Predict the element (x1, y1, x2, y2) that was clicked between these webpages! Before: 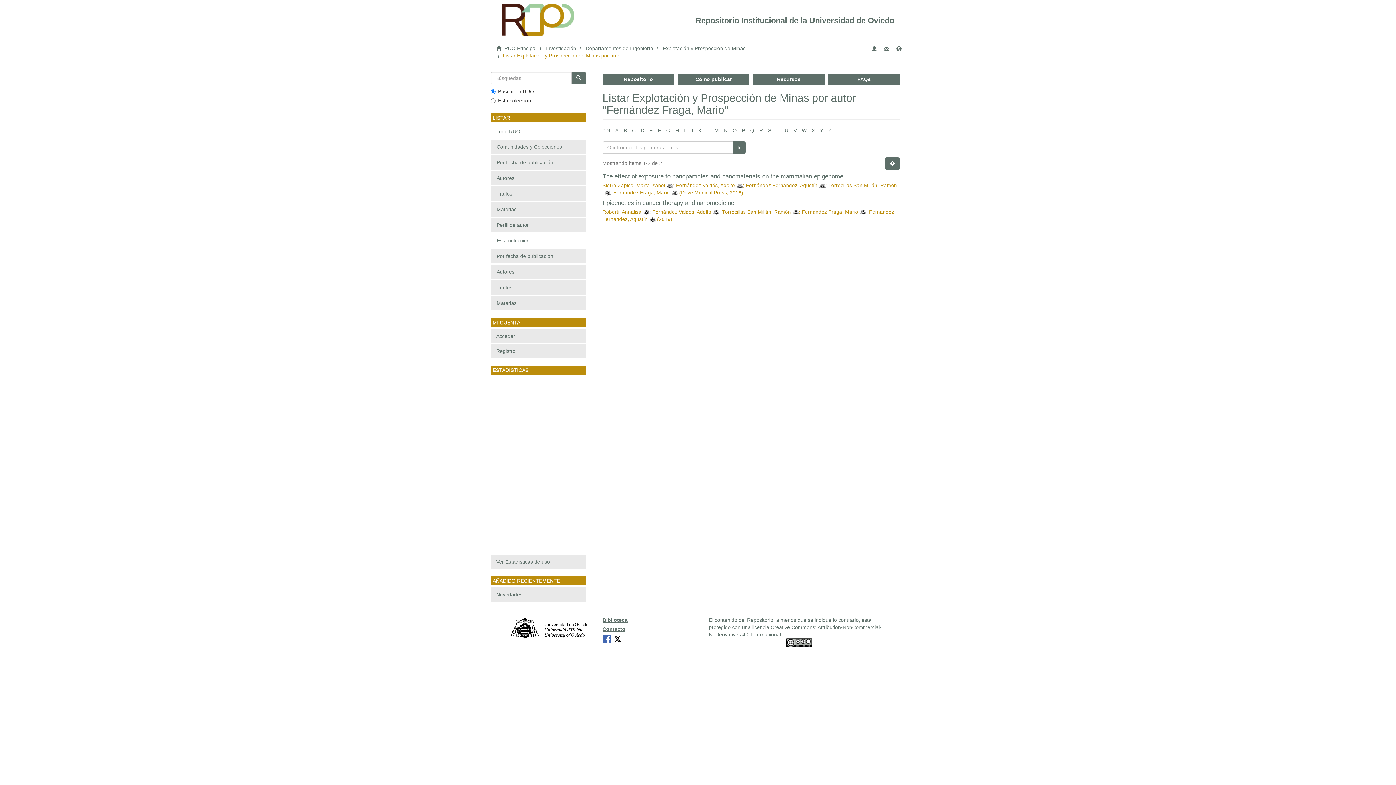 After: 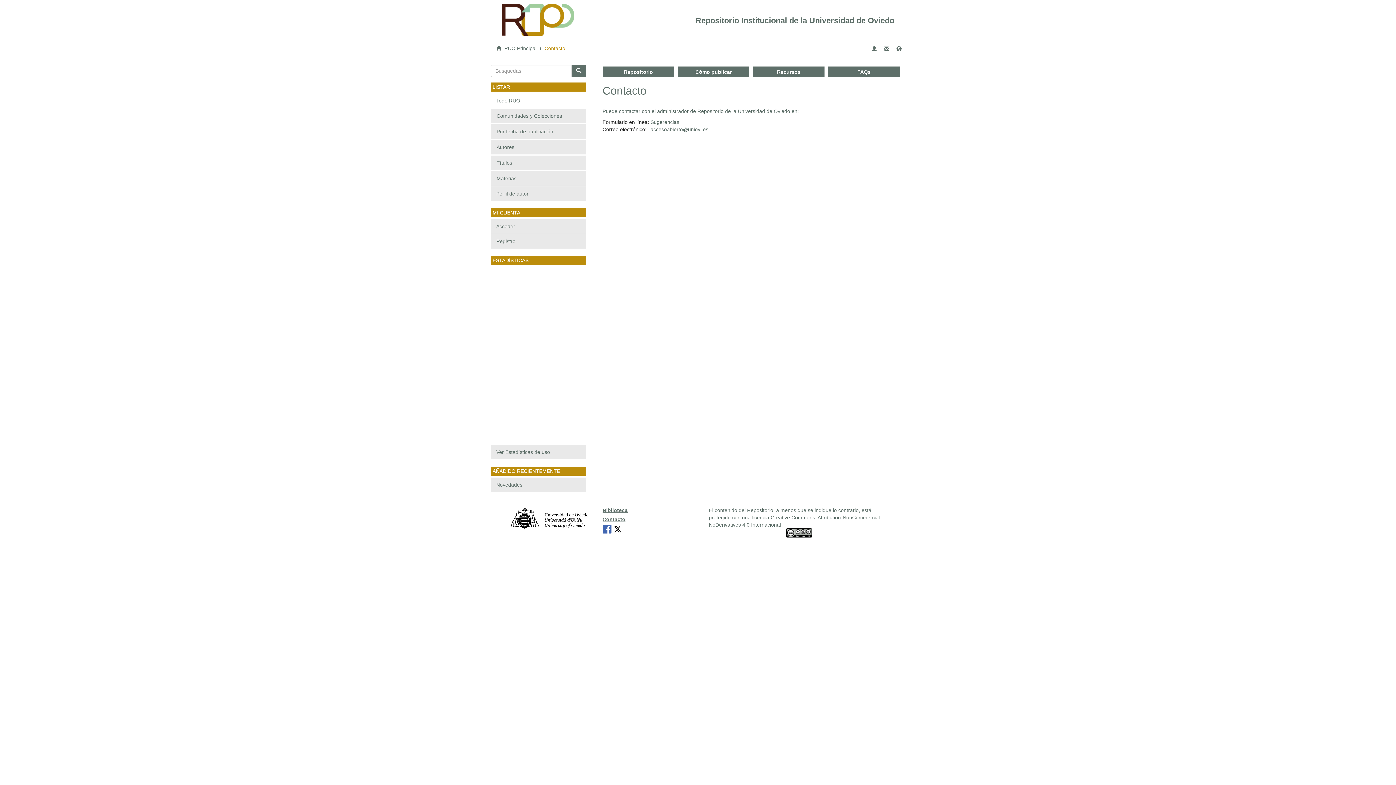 Action: bbox: (884, 46, 889, 52)